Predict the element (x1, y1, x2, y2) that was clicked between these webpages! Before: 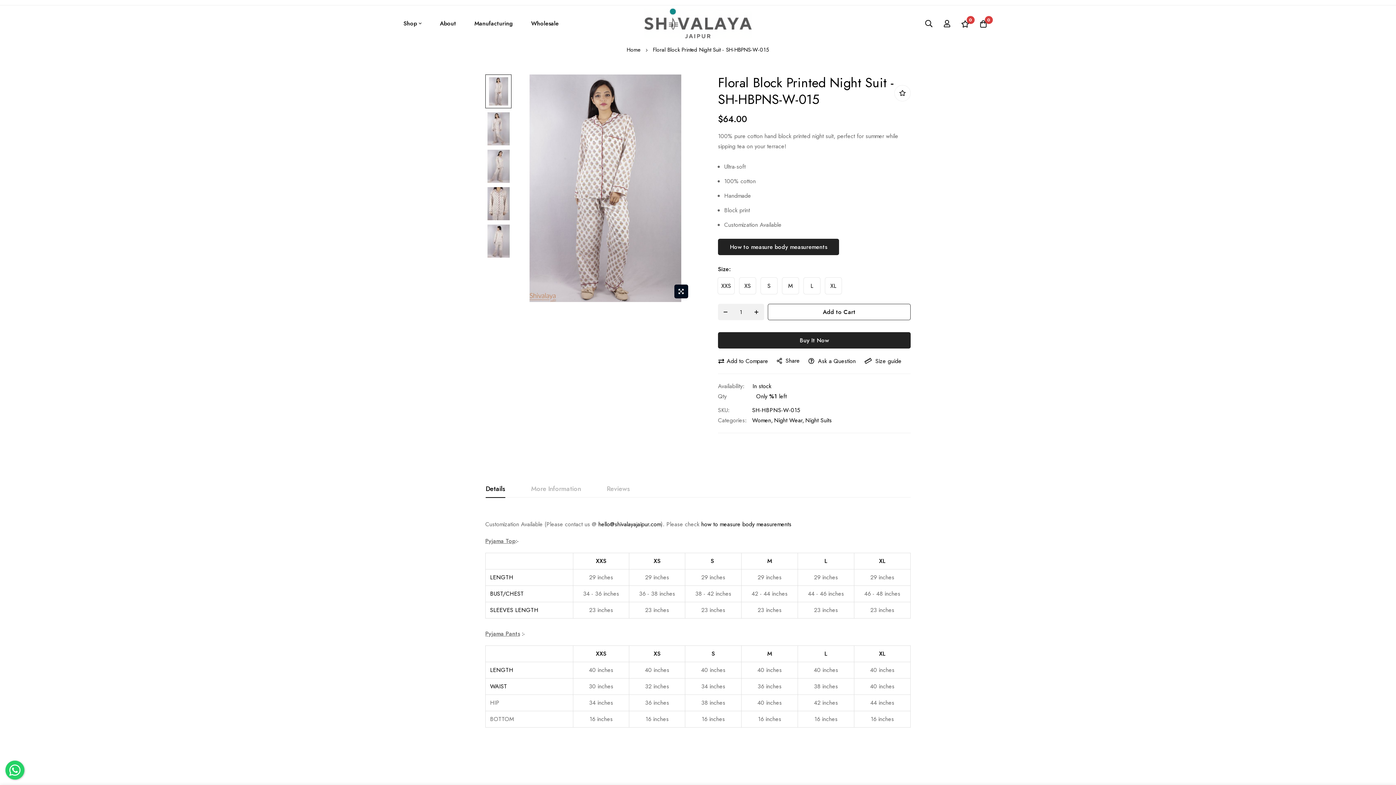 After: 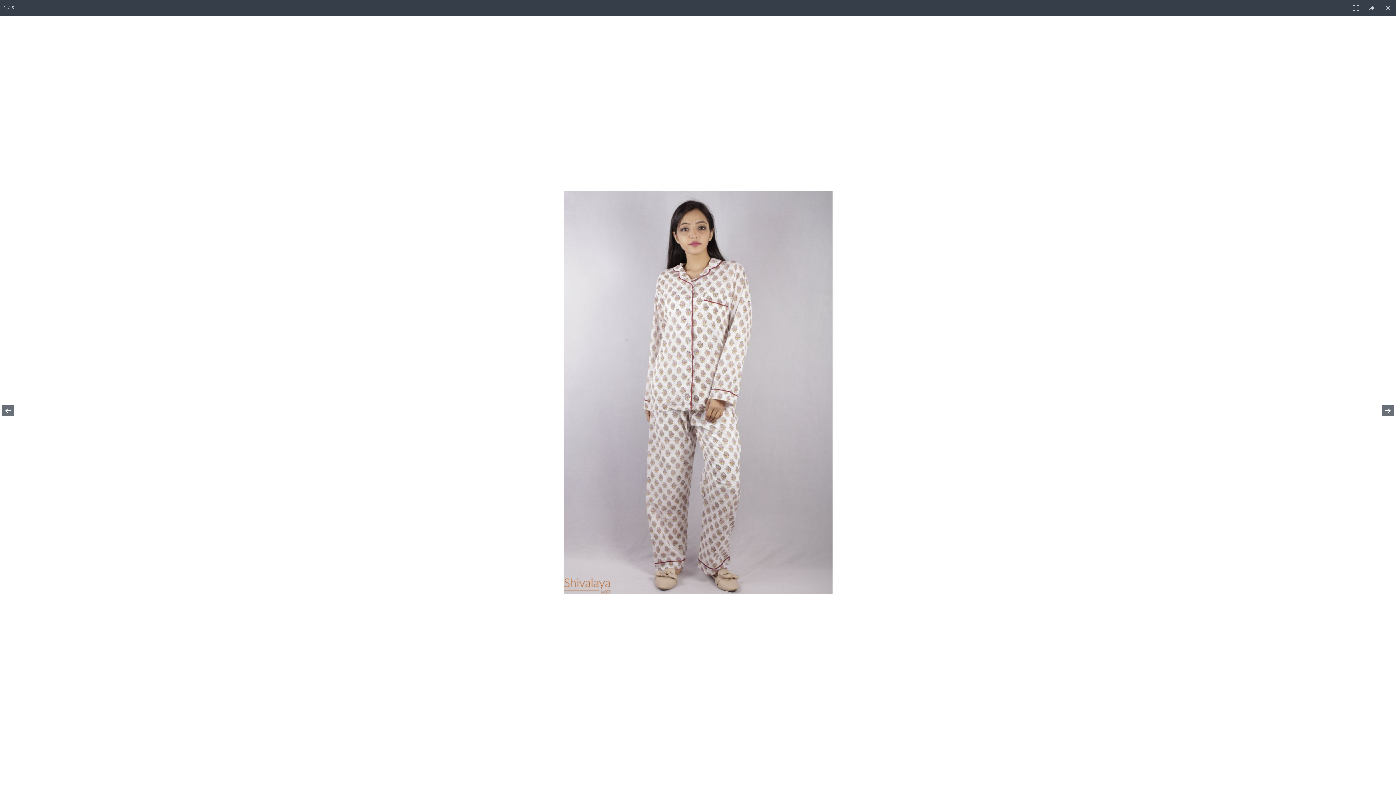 Action: bbox: (674, 284, 688, 298)